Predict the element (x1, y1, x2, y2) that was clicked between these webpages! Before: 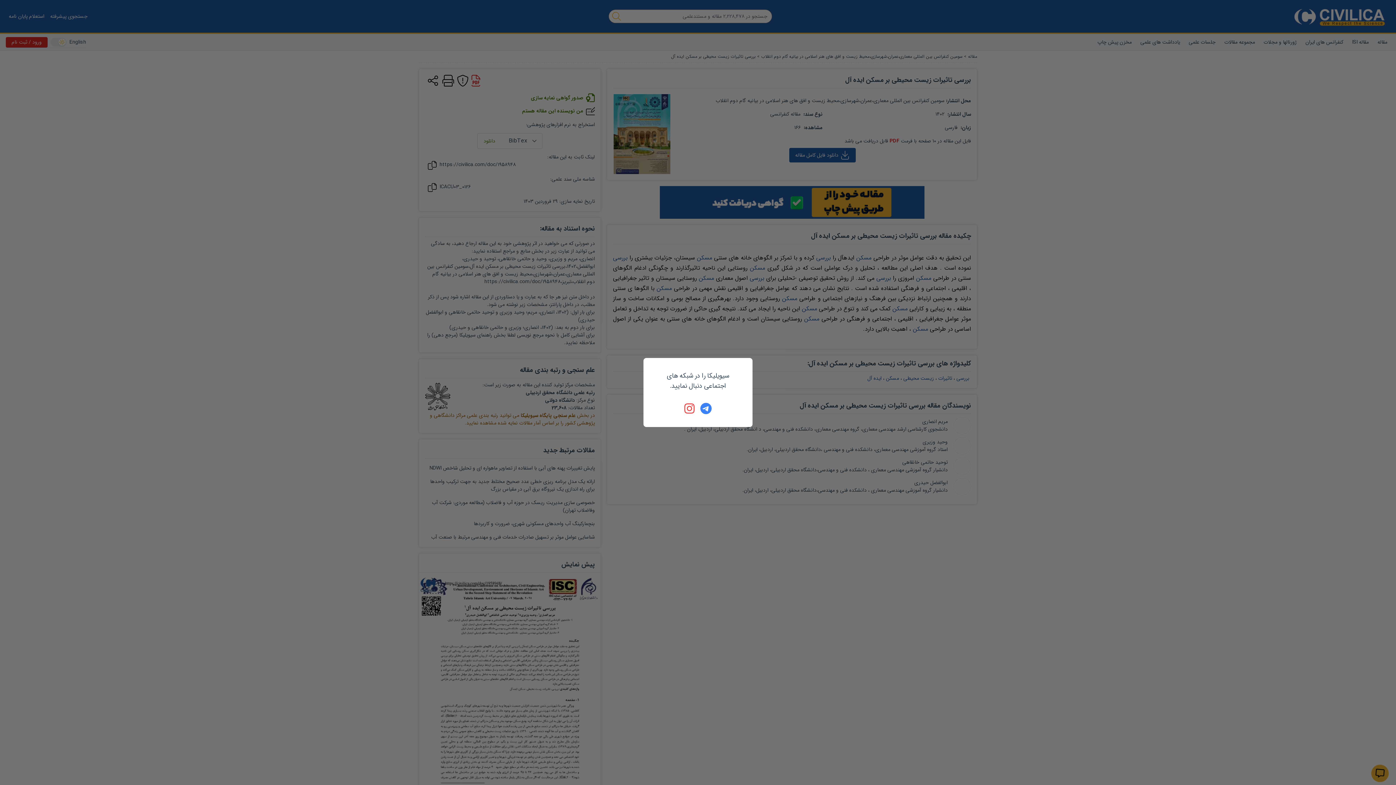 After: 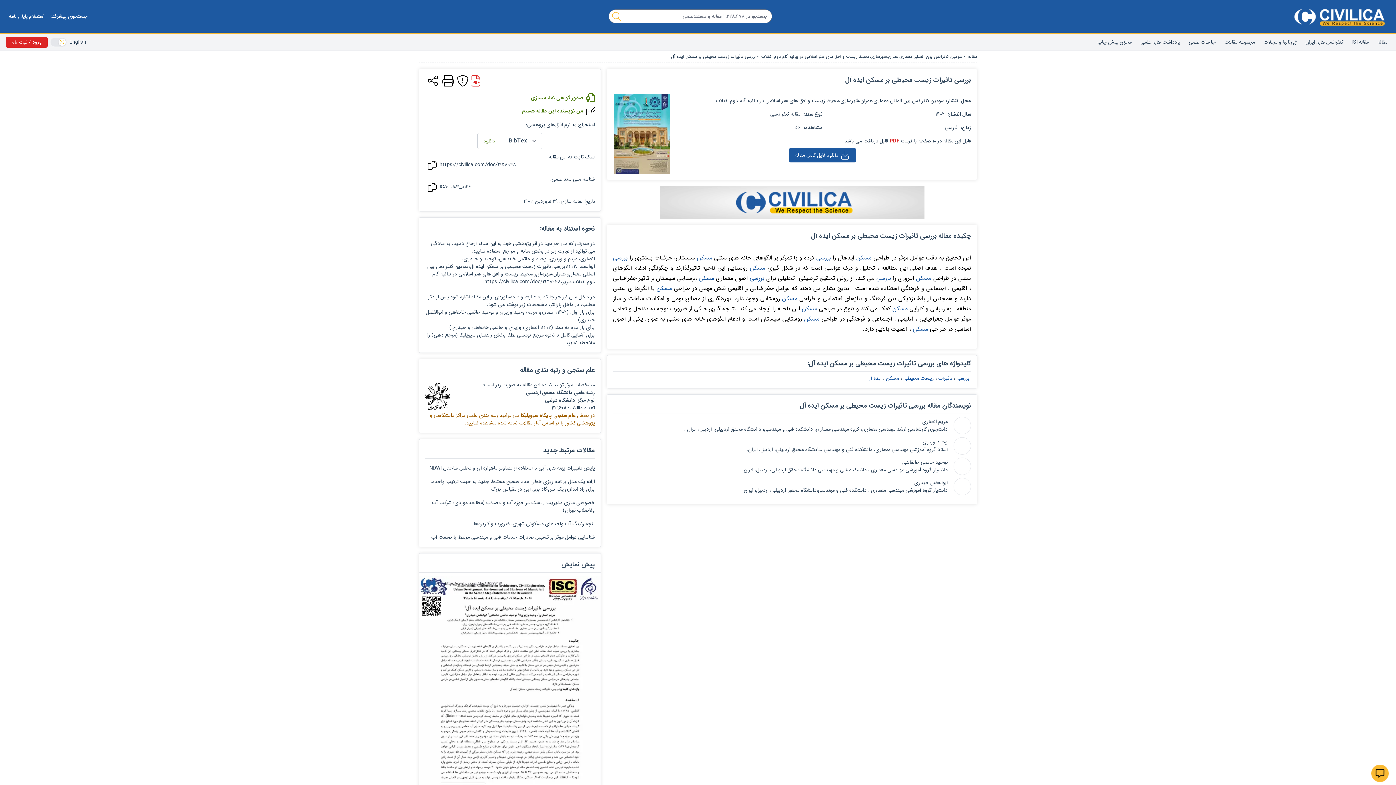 Action: bbox: (684, 402, 696, 414)